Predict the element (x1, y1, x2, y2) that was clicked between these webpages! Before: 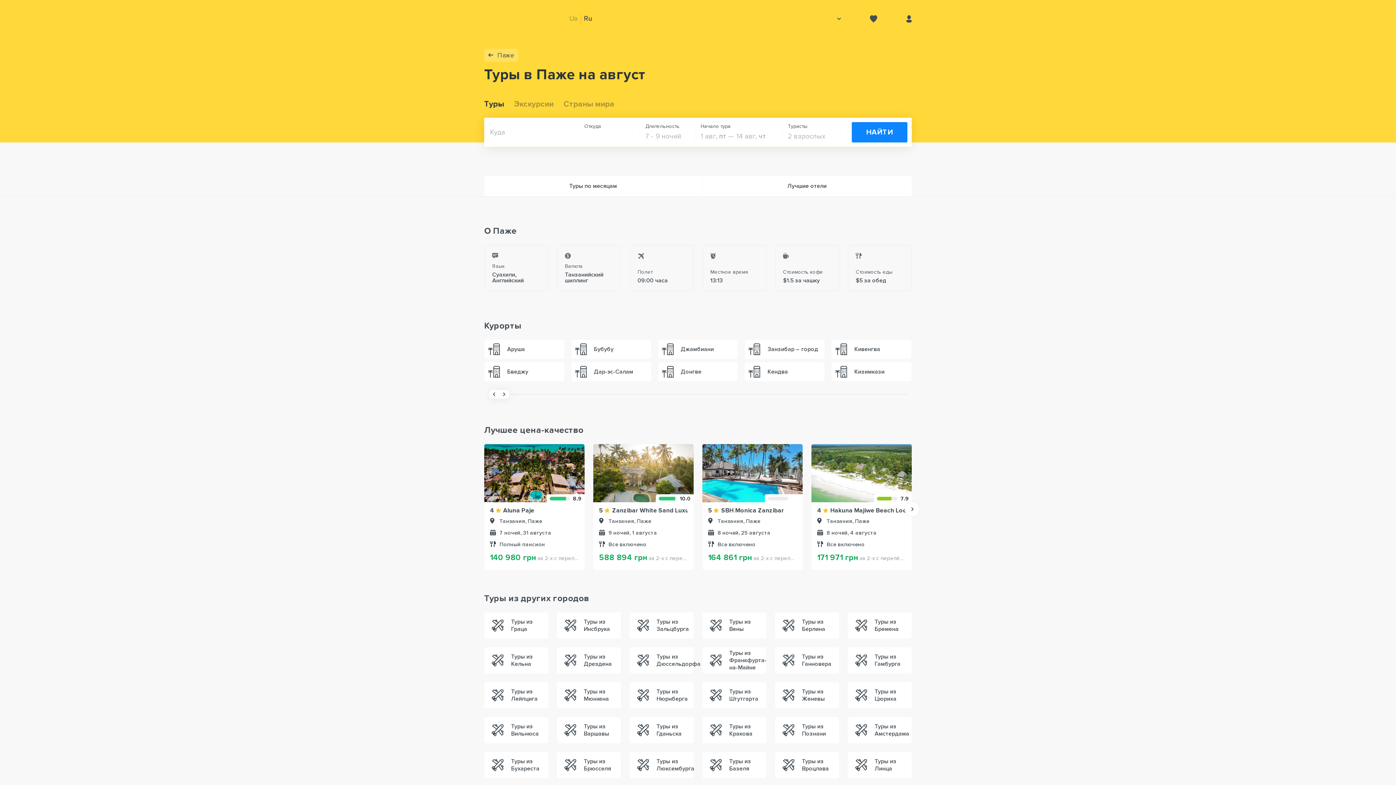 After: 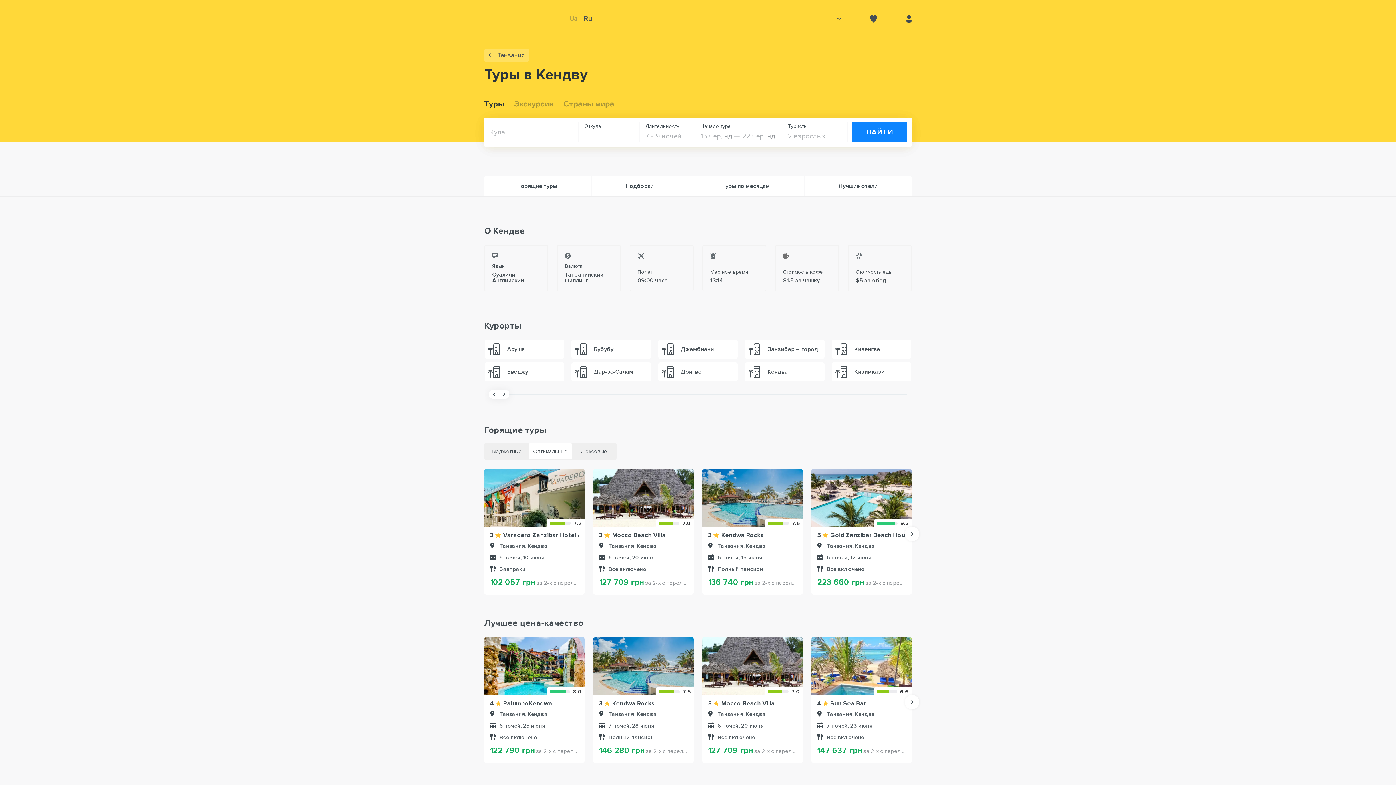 Action: label: Кендва bbox: (745, 362, 824, 381)